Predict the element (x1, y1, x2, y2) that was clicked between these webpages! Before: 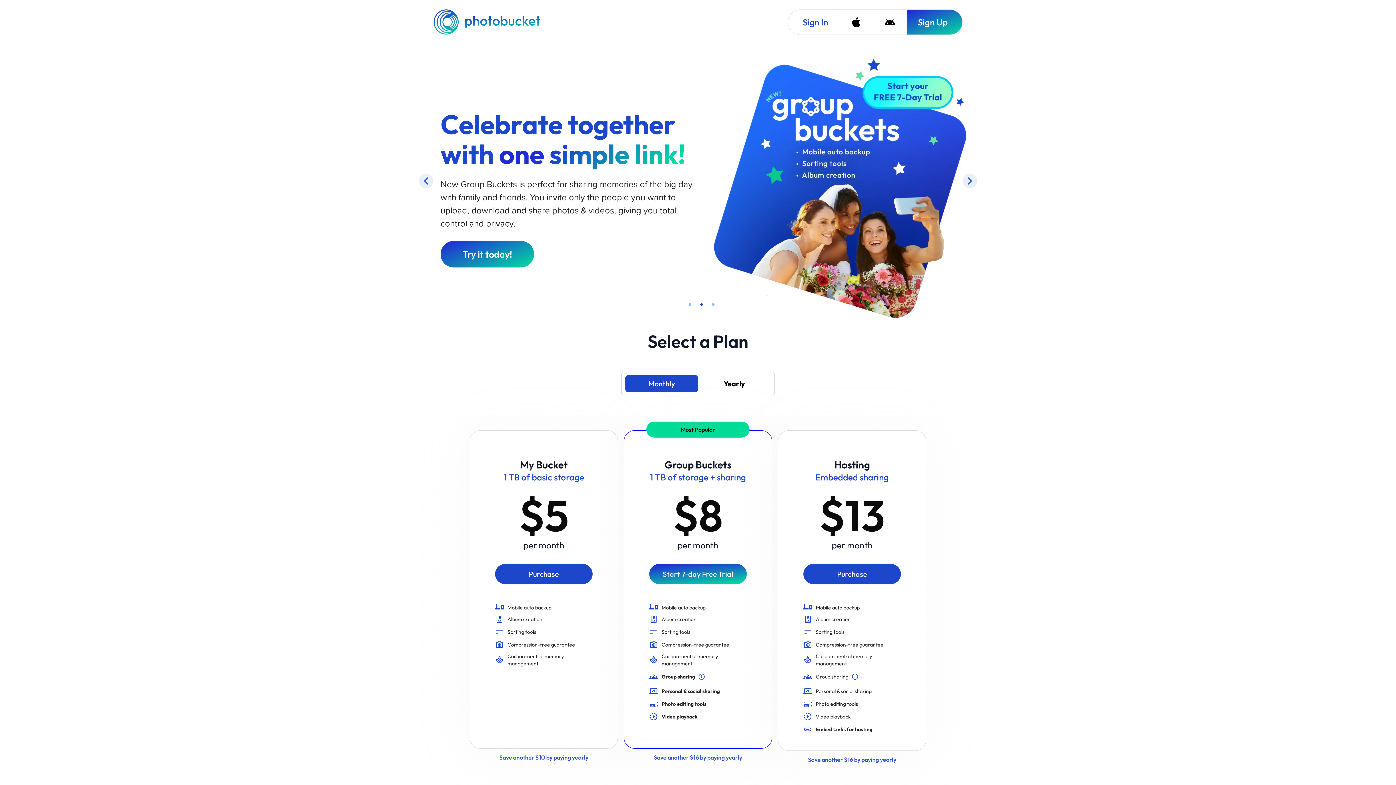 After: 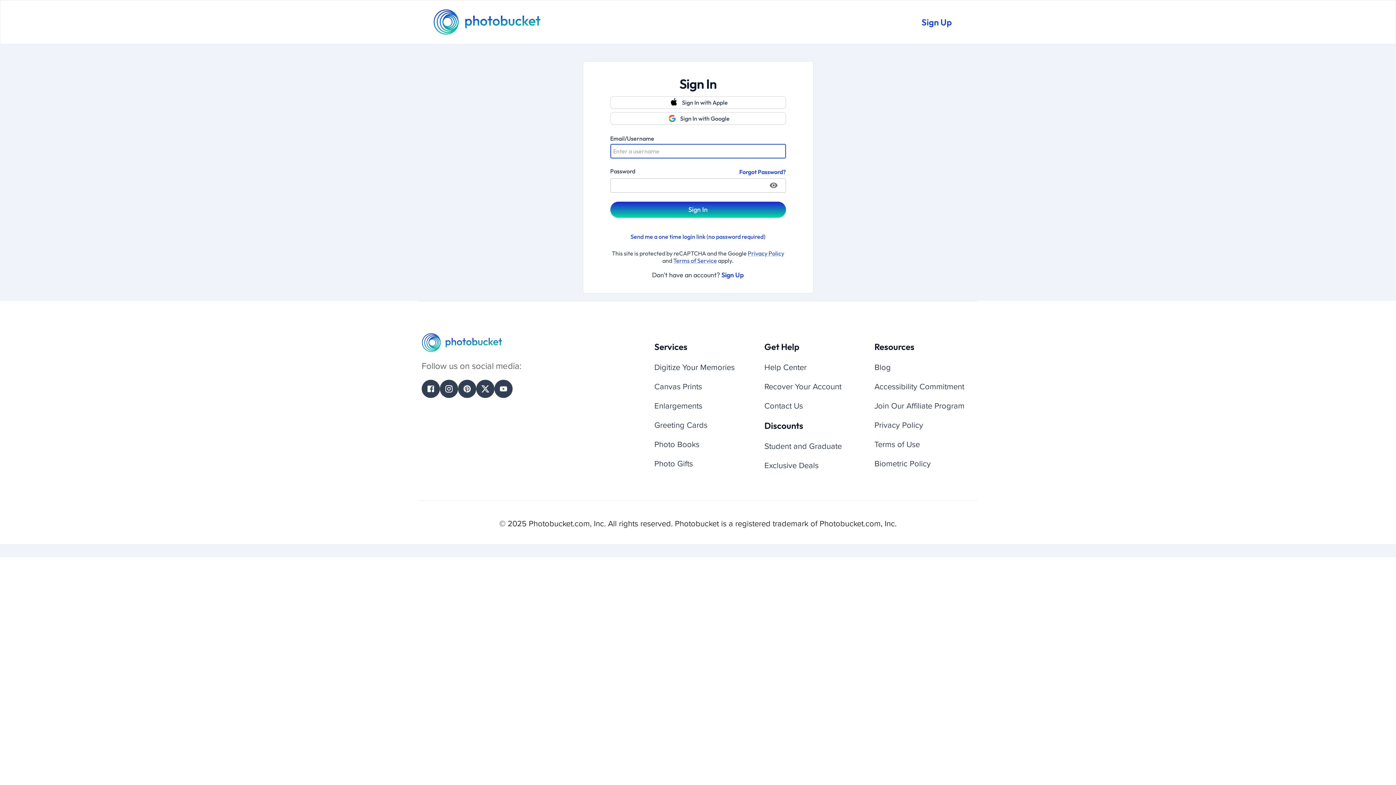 Action: bbox: (788, 9, 839, 34) label: Sign In